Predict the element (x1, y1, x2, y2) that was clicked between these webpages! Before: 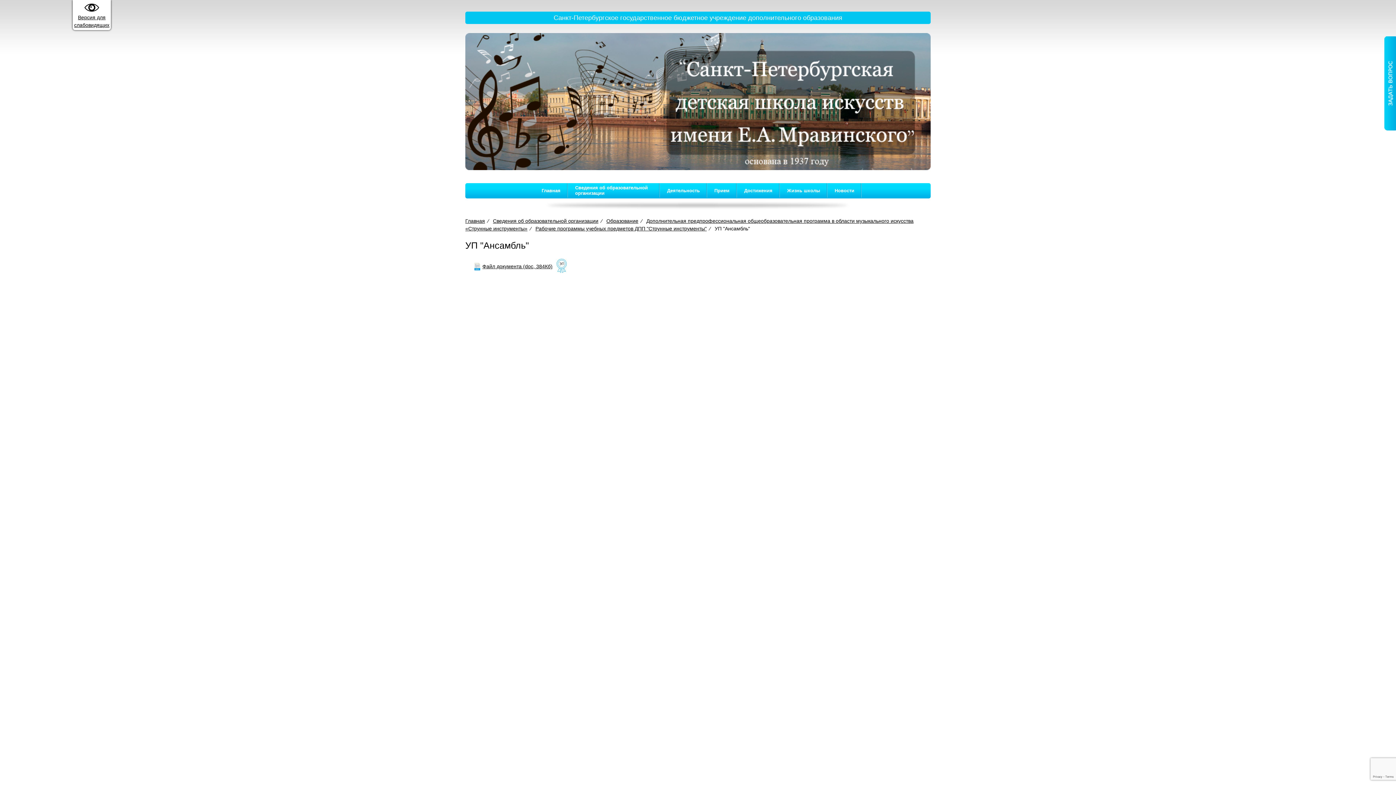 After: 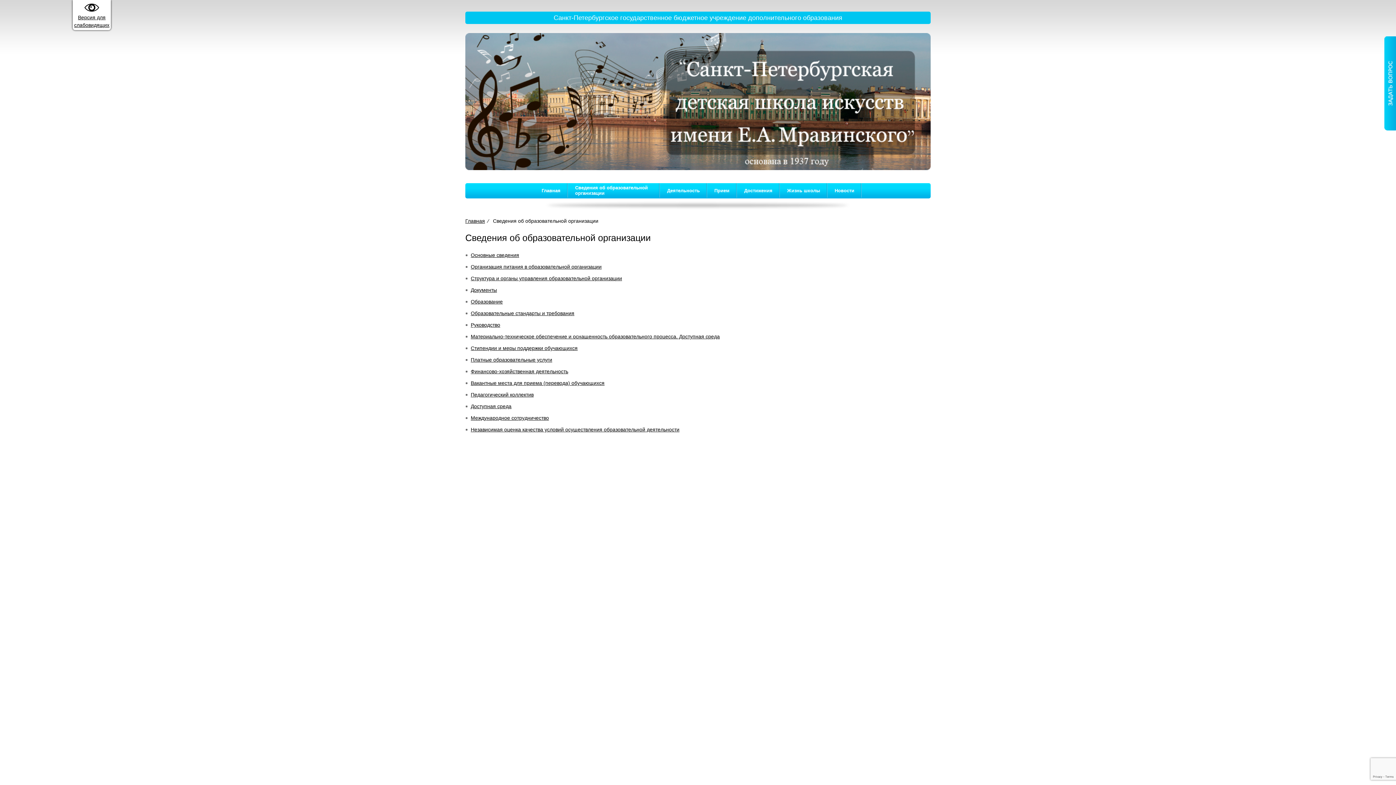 Action: label: Сведения об образовательной организации bbox: (493, 218, 598, 224)